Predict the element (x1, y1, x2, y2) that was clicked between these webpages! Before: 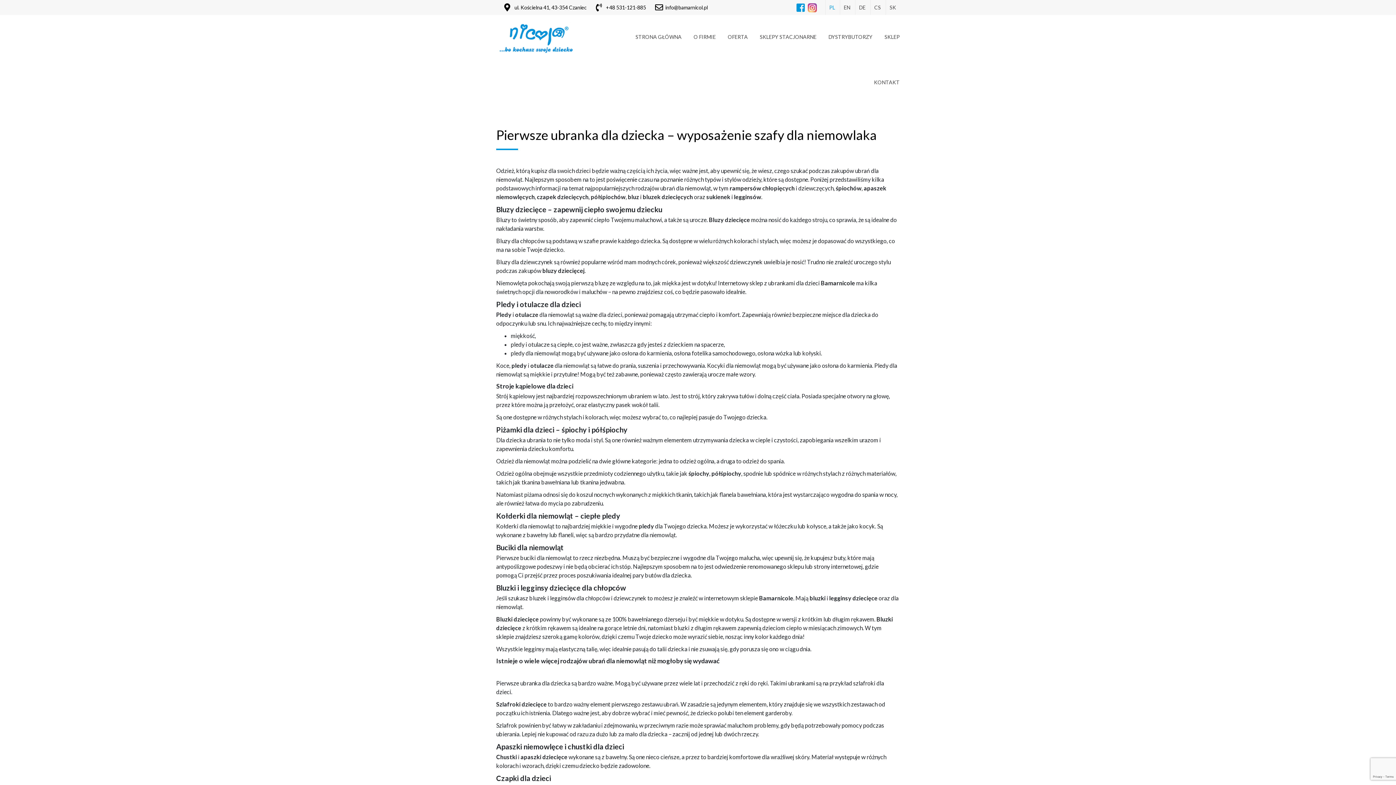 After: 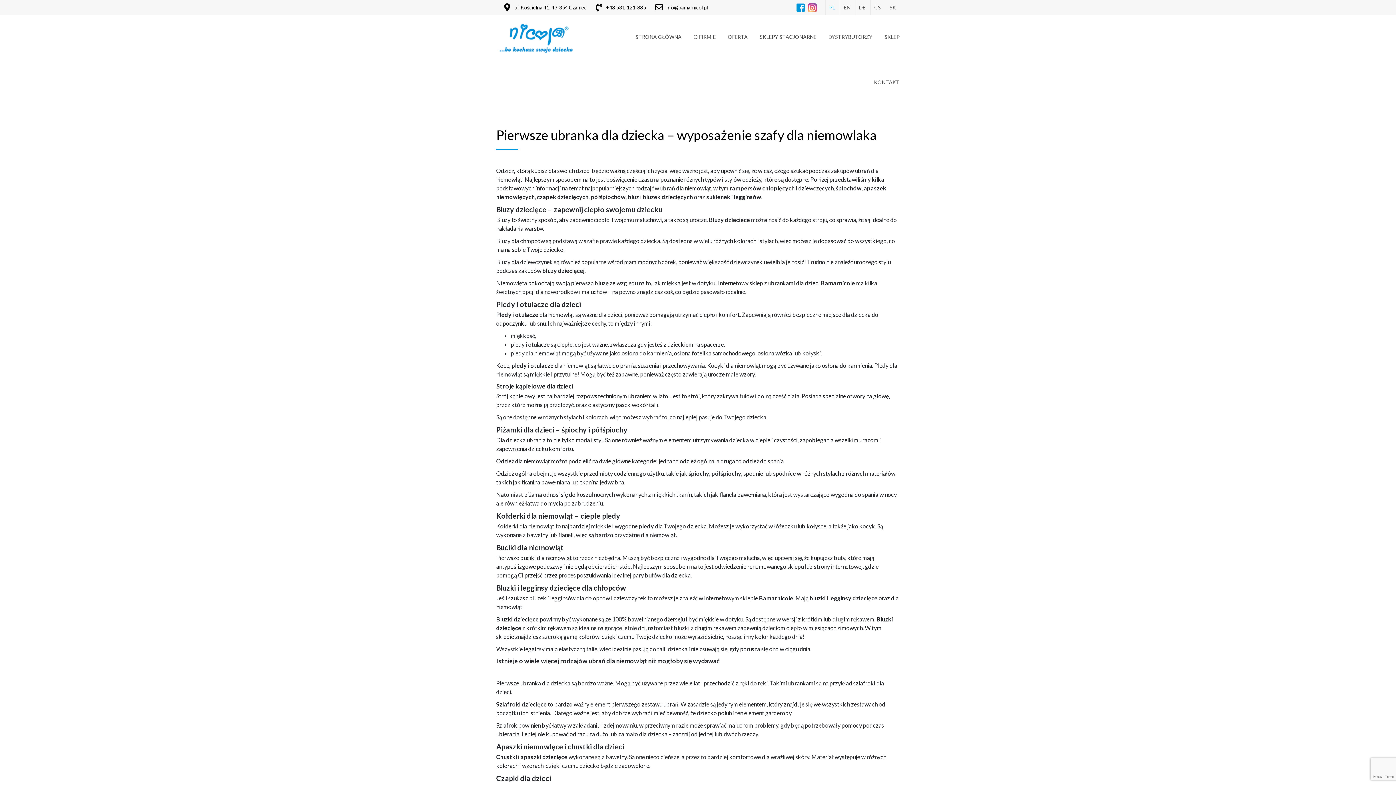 Action: label: +48 531-121-885 bbox: (588, 3, 646, 11)